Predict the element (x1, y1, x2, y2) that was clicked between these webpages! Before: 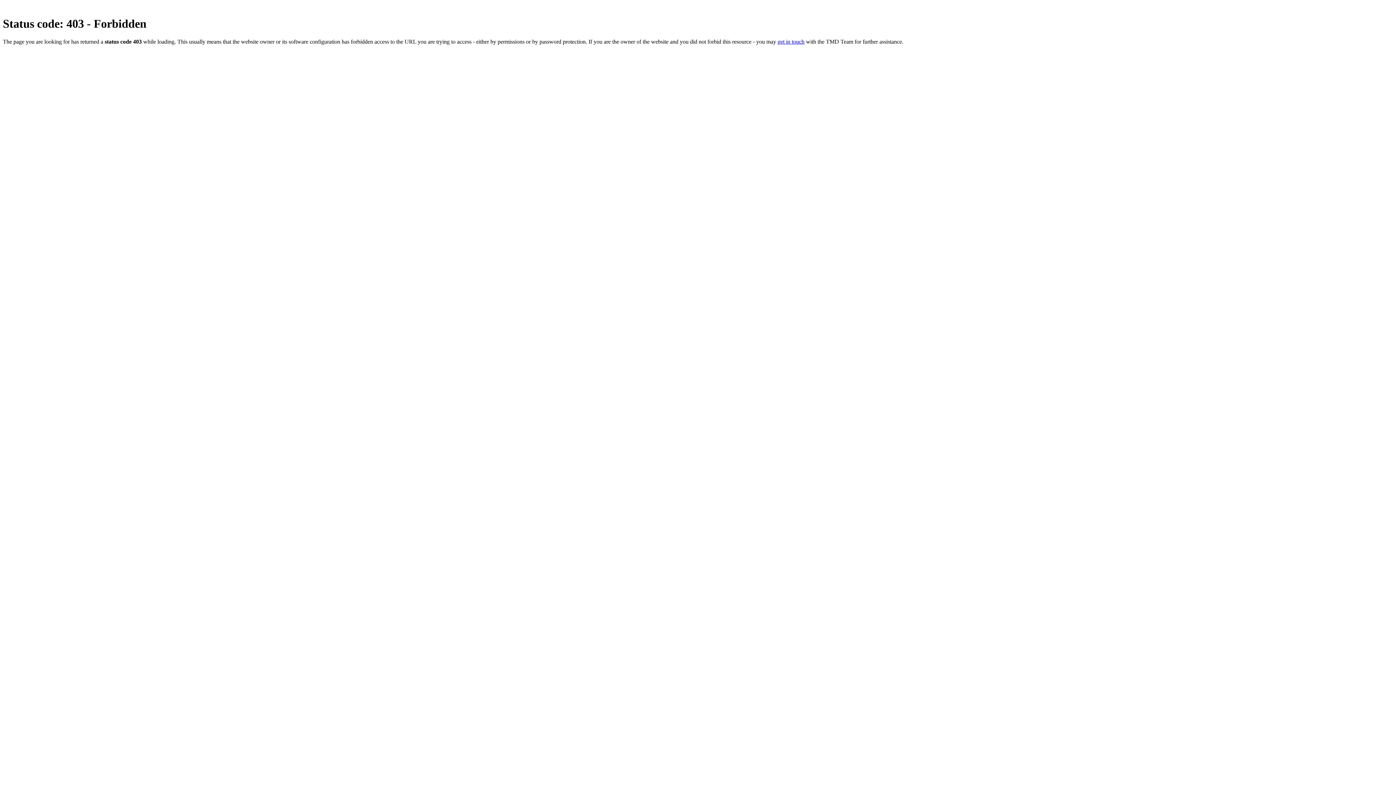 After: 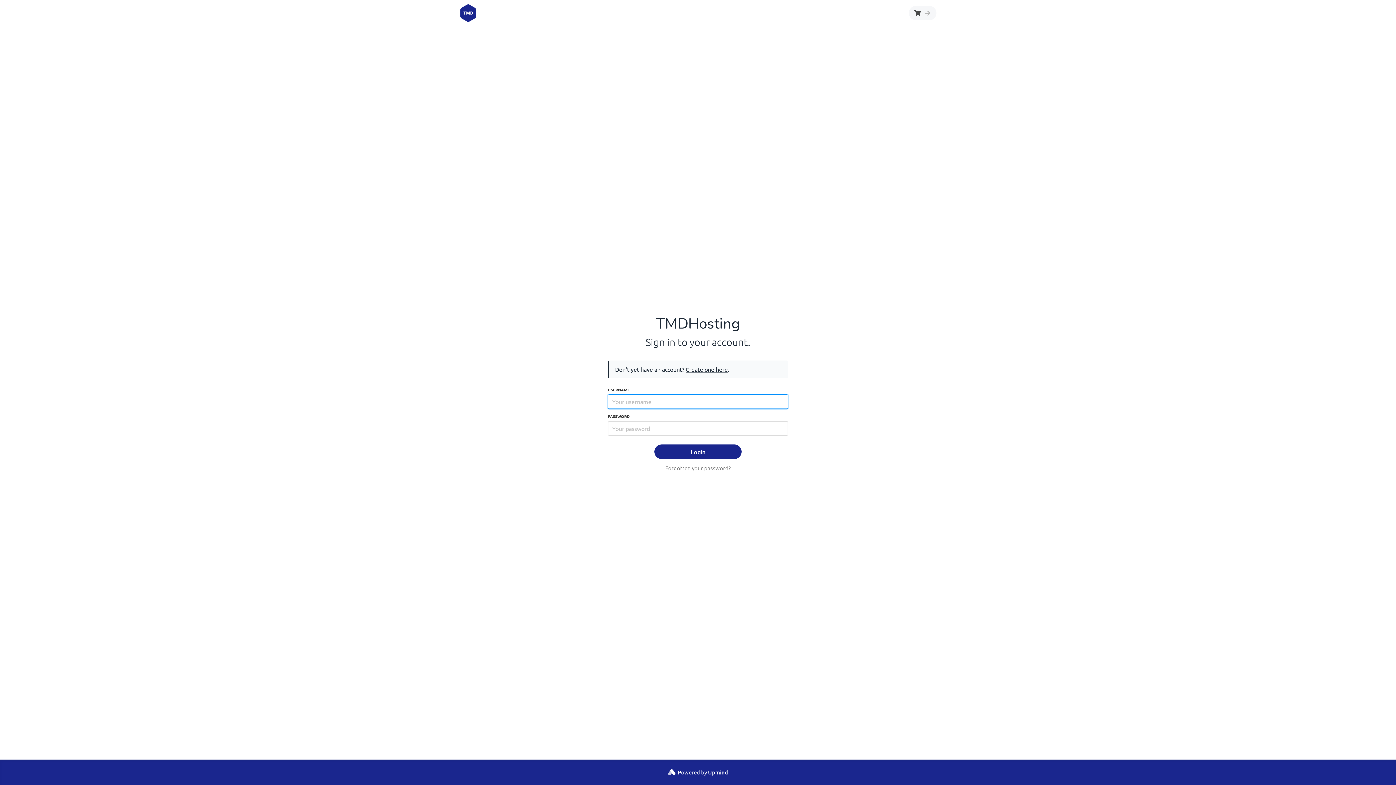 Action: bbox: (777, 38, 804, 44) label: get in touch